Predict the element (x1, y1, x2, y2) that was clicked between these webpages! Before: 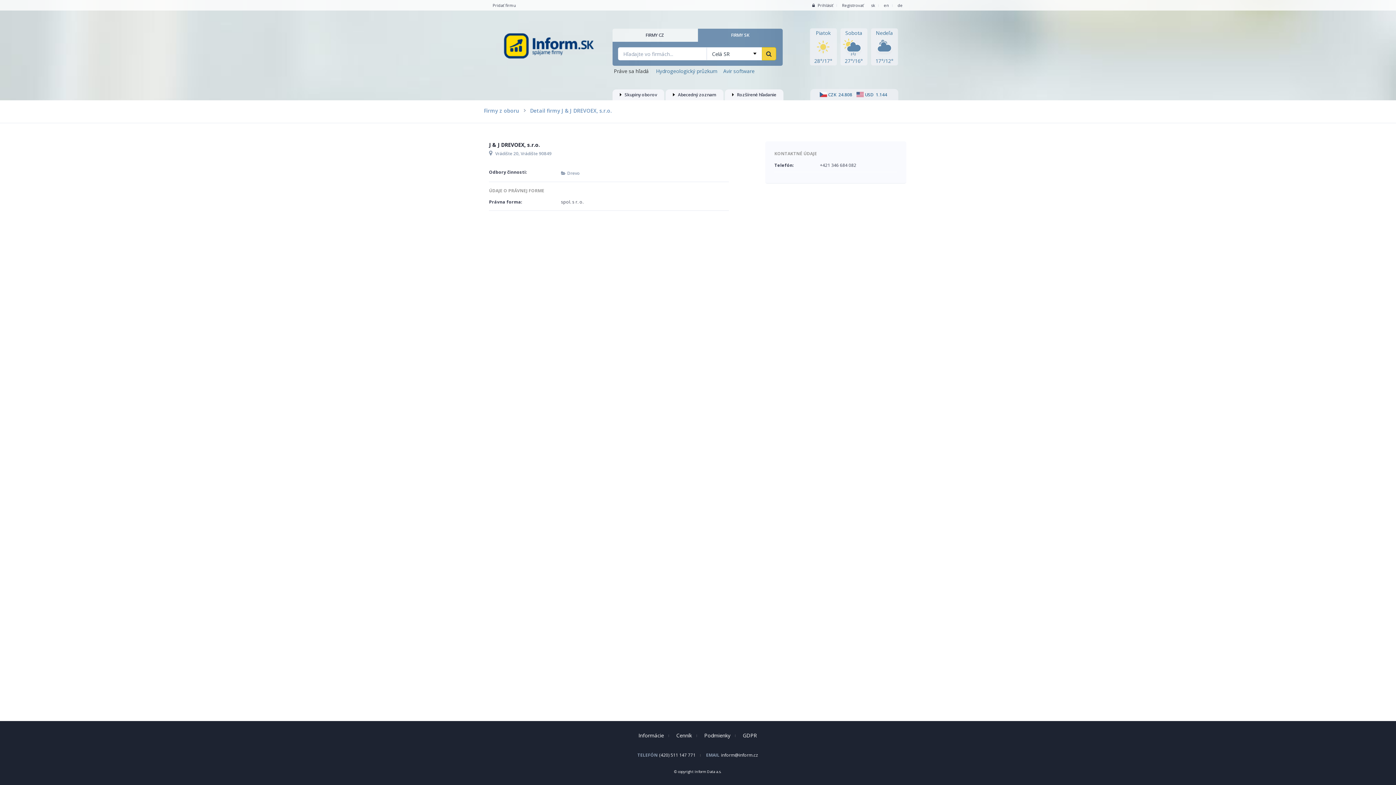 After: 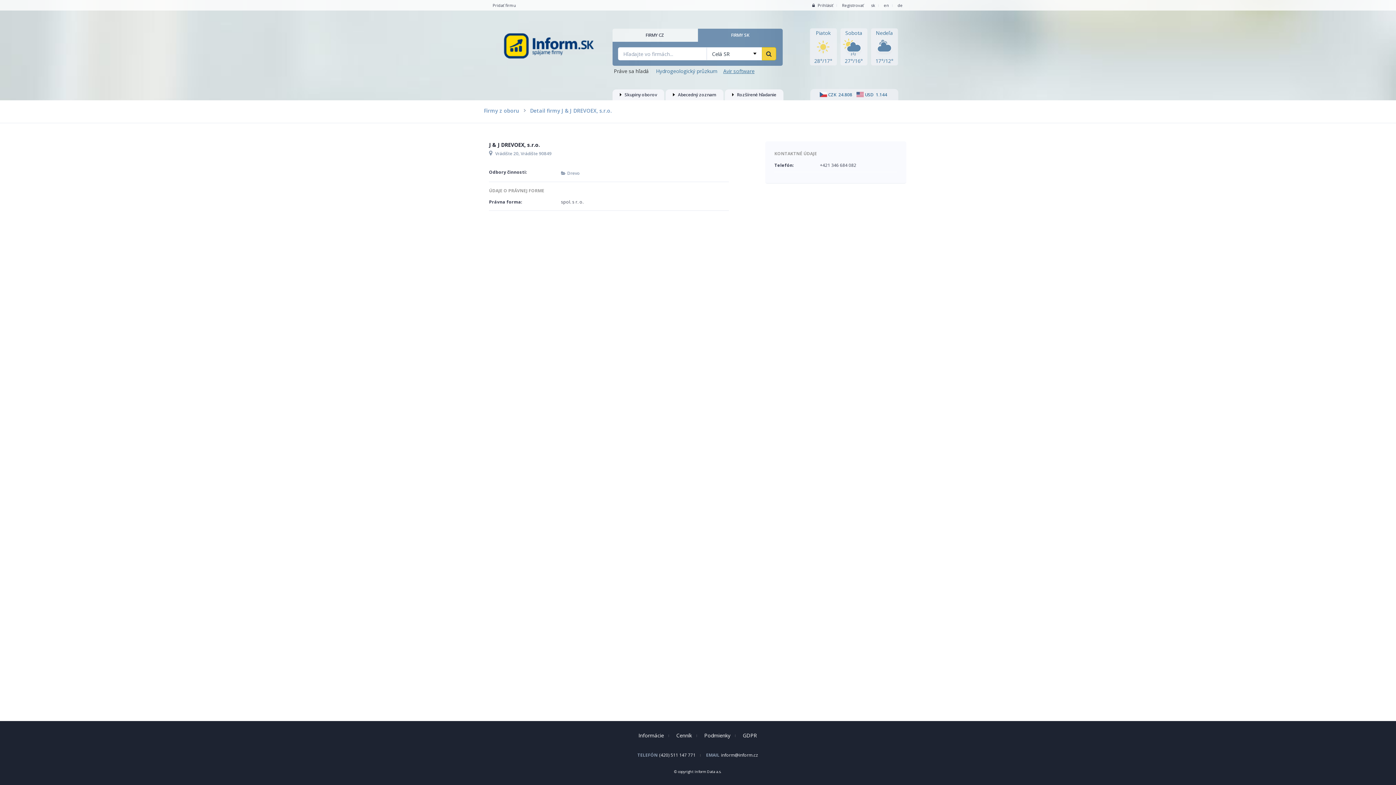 Action: bbox: (720, 67, 754, 74) label: Avir software